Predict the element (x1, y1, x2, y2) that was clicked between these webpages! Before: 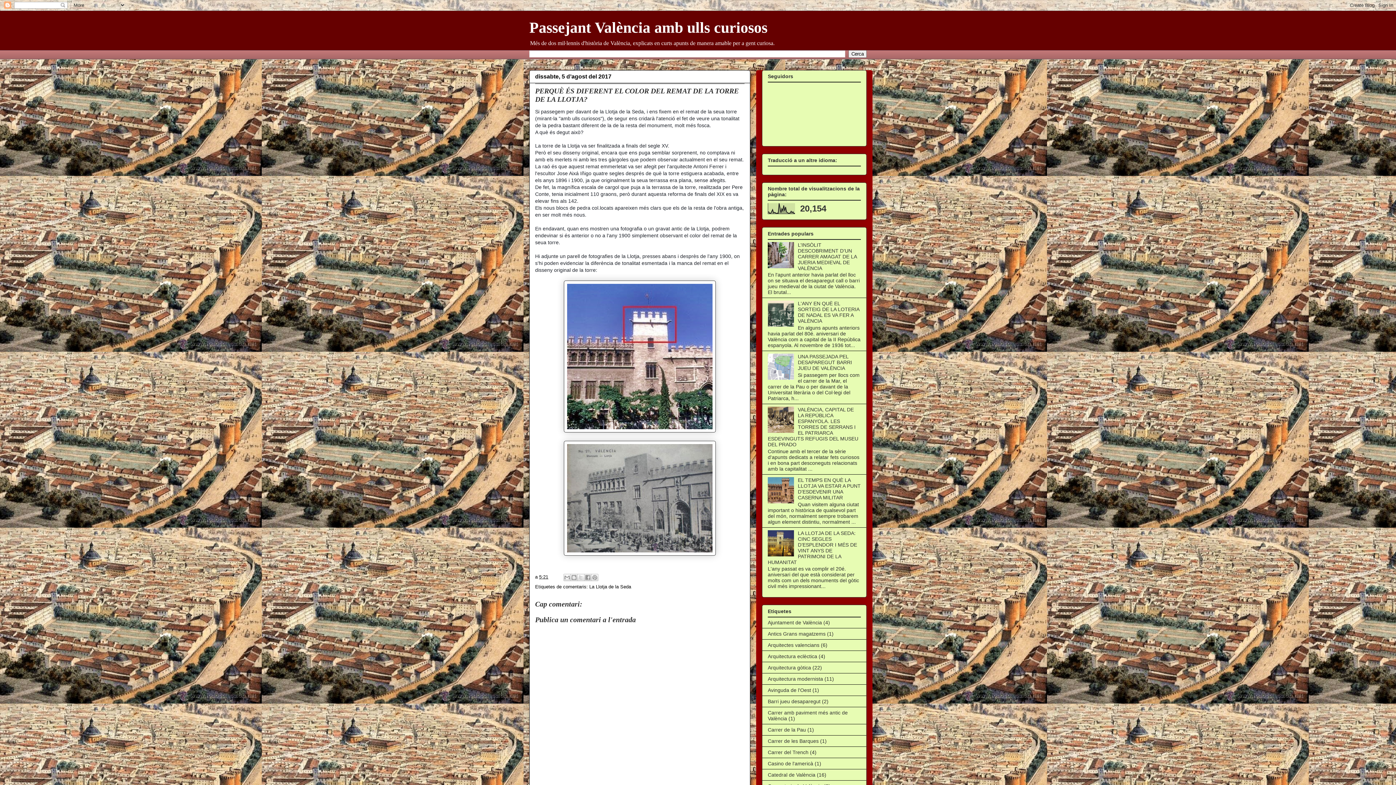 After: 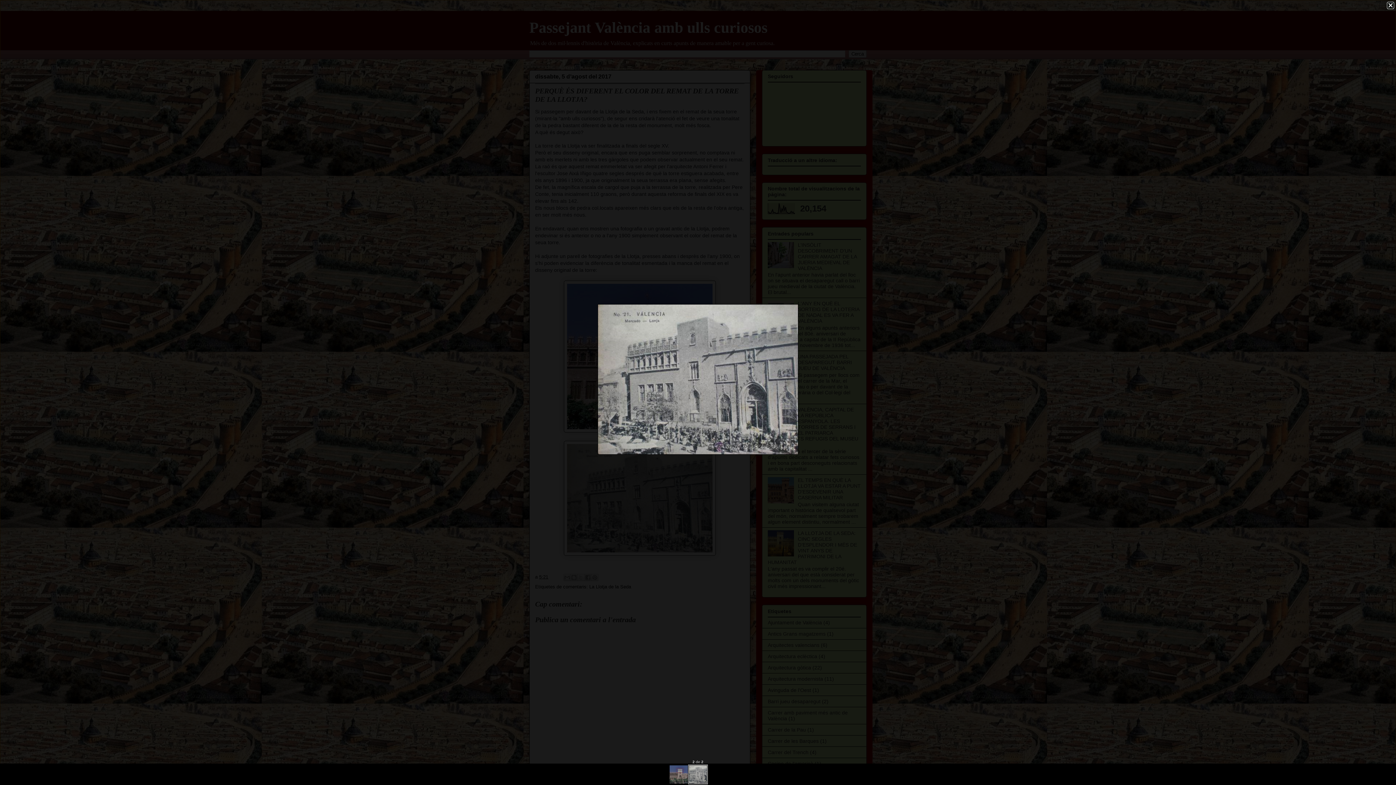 Action: bbox: (564, 551, 716, 557)